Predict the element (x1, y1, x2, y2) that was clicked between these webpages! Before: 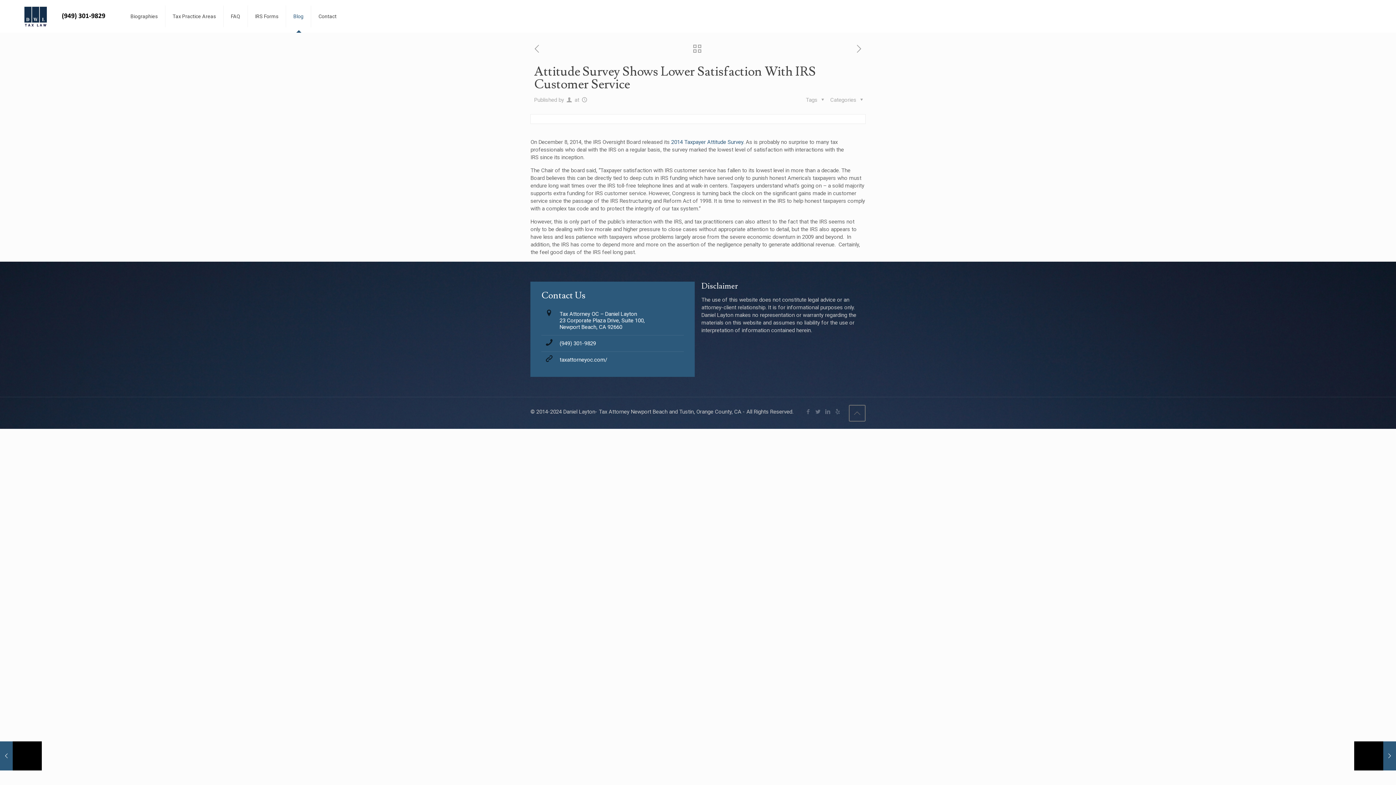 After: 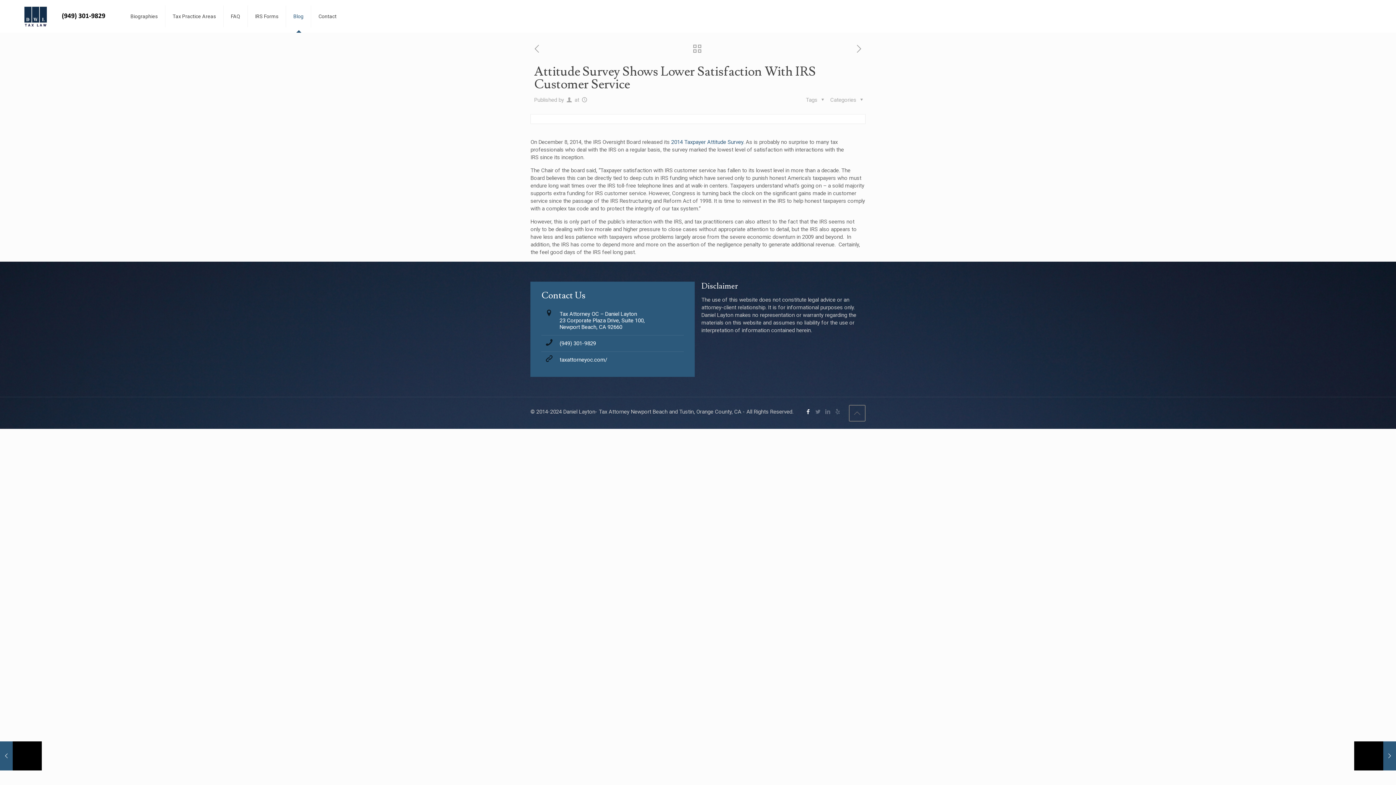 Action: bbox: (804, 408, 812, 415)